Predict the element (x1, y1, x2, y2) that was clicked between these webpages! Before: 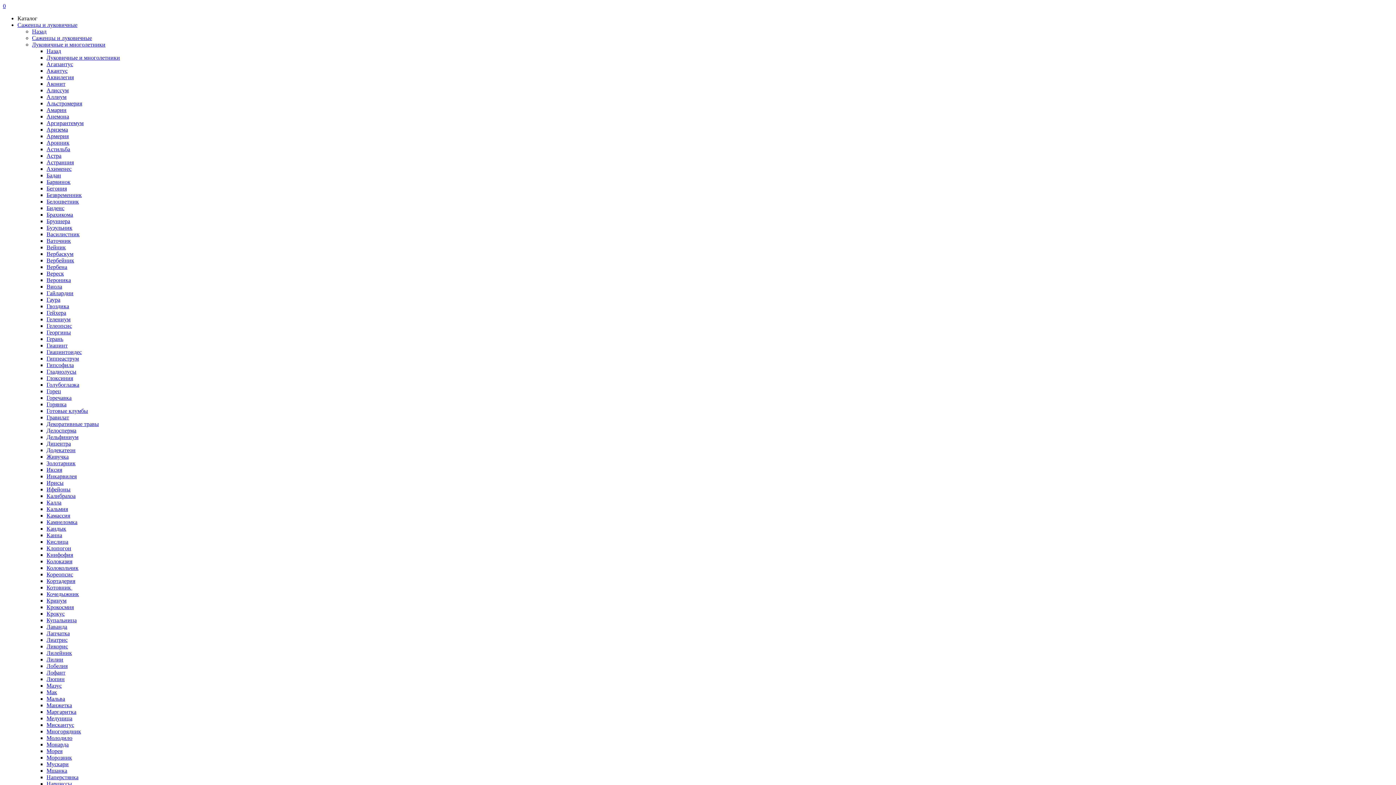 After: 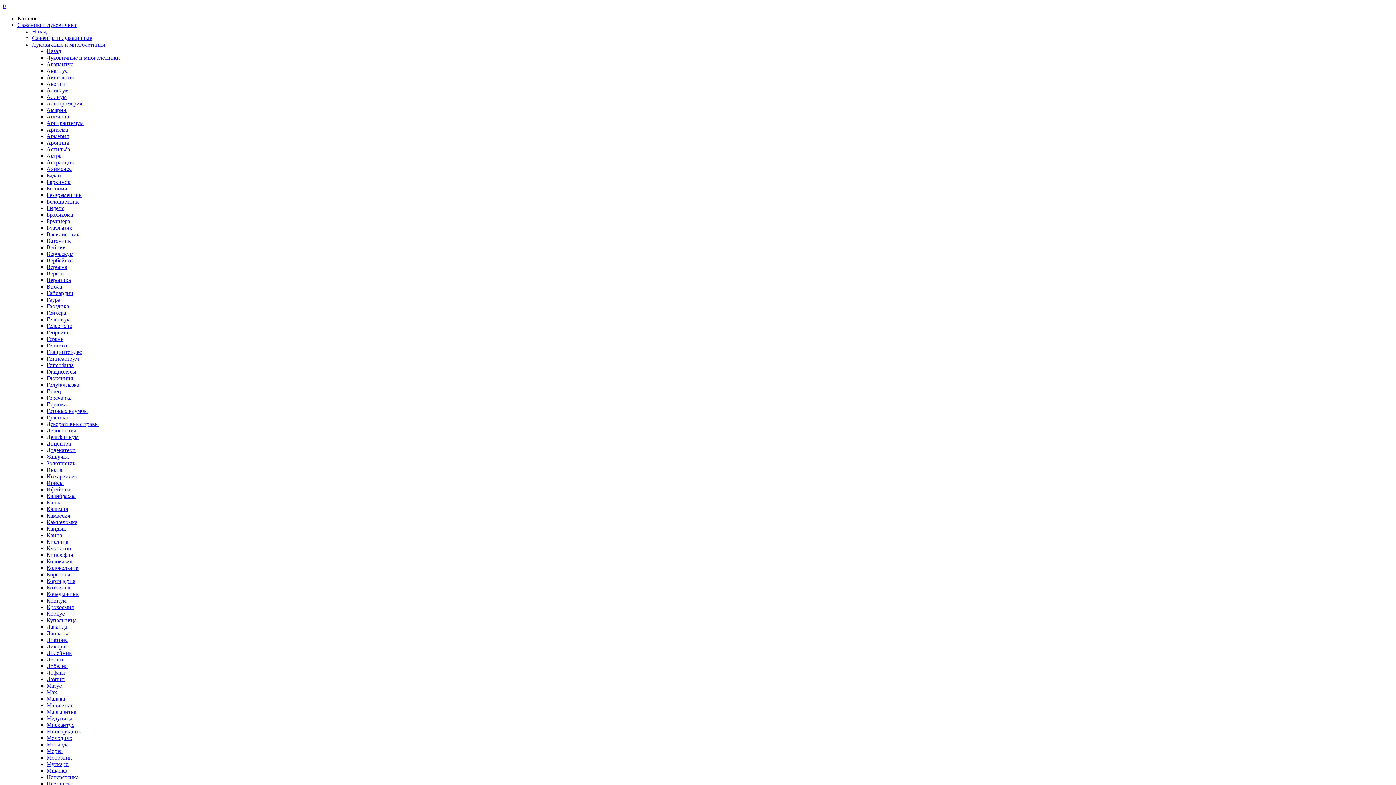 Action: label: Альстромерия bbox: (46, 100, 82, 106)